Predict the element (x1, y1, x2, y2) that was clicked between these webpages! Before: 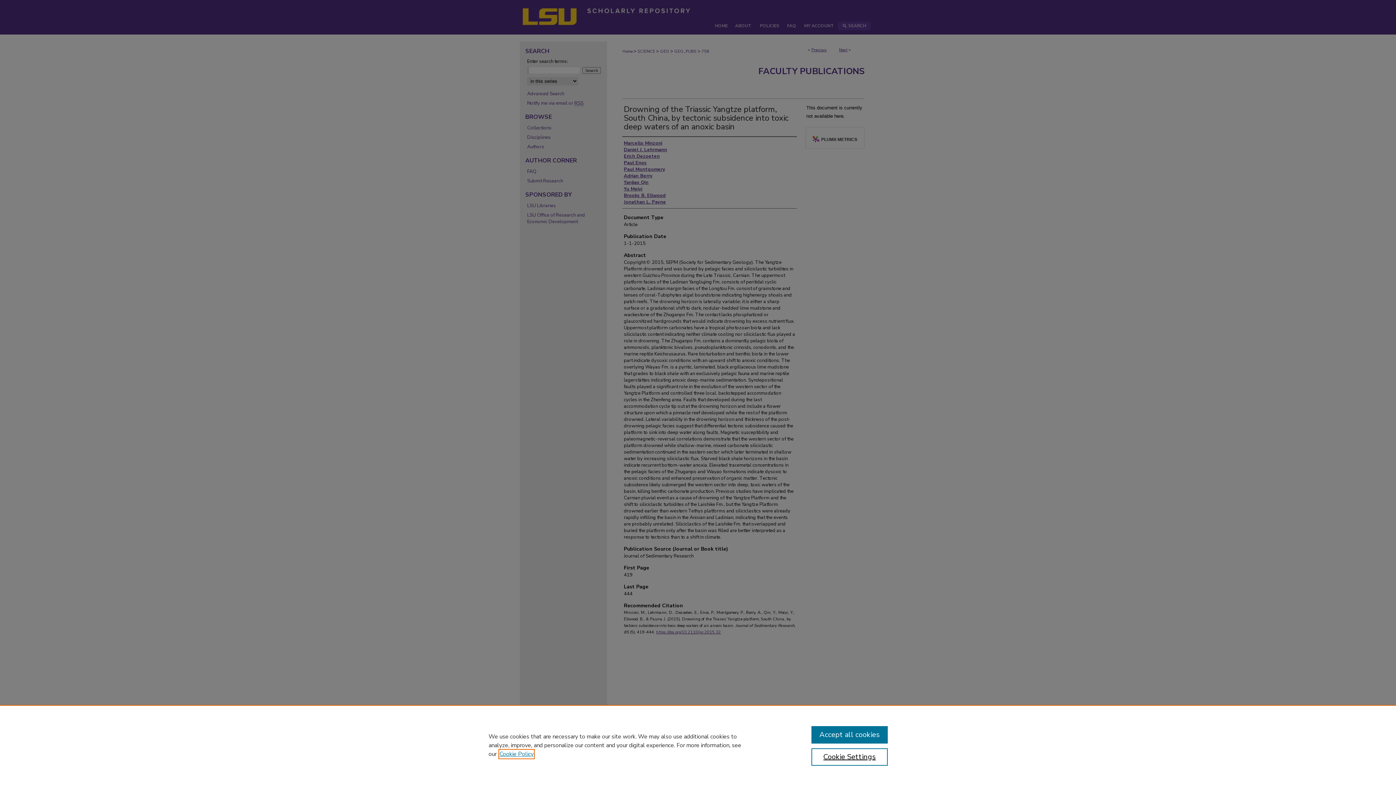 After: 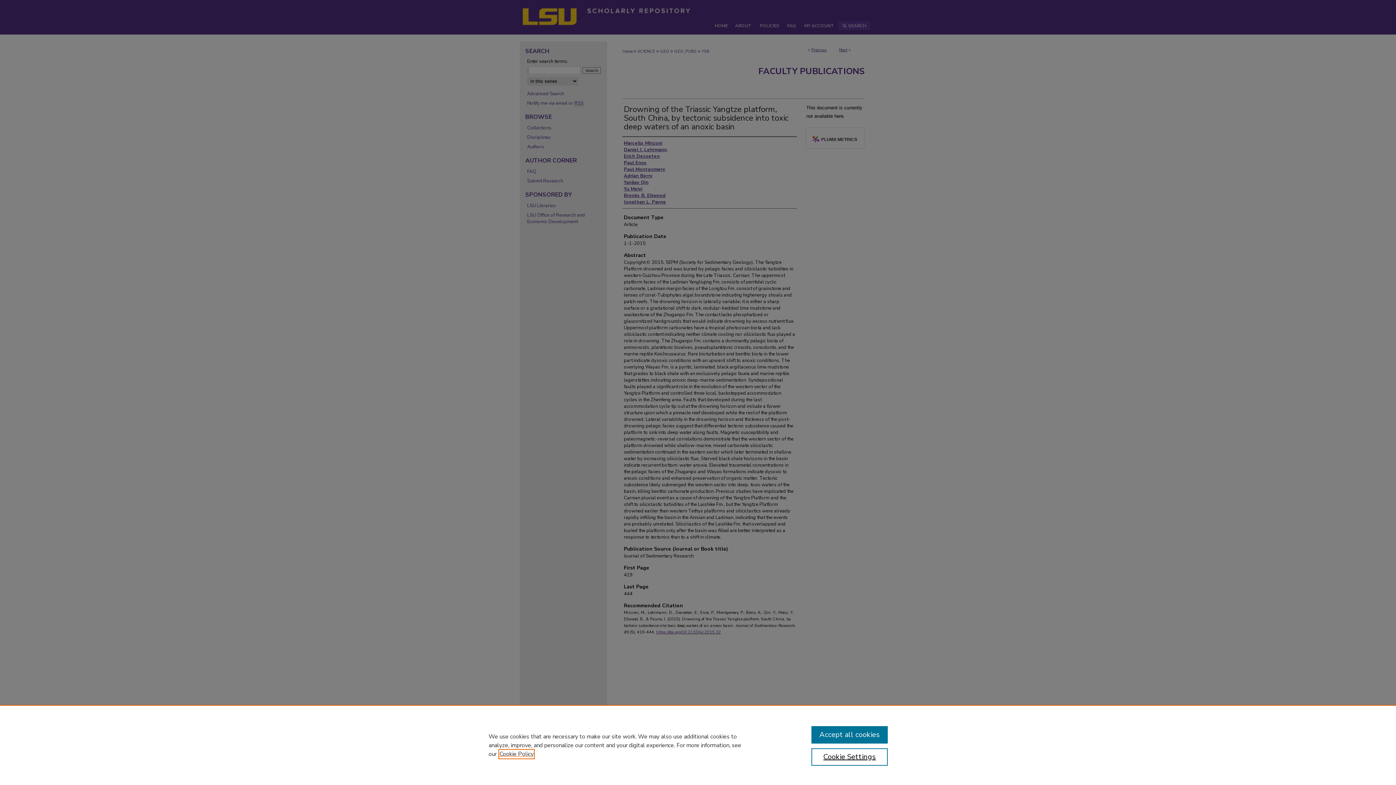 Action: label: , opens in a new tab bbox: (499, 750, 533, 758)